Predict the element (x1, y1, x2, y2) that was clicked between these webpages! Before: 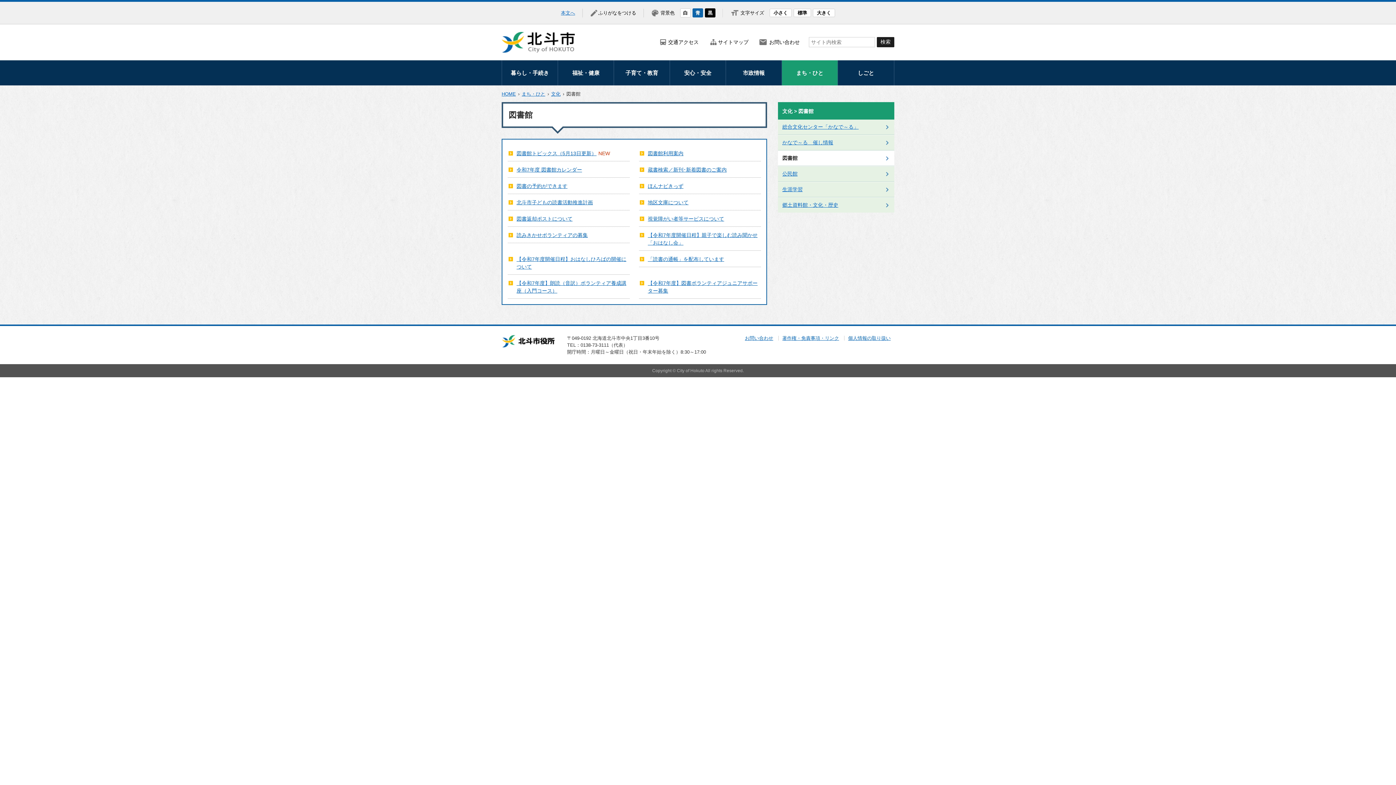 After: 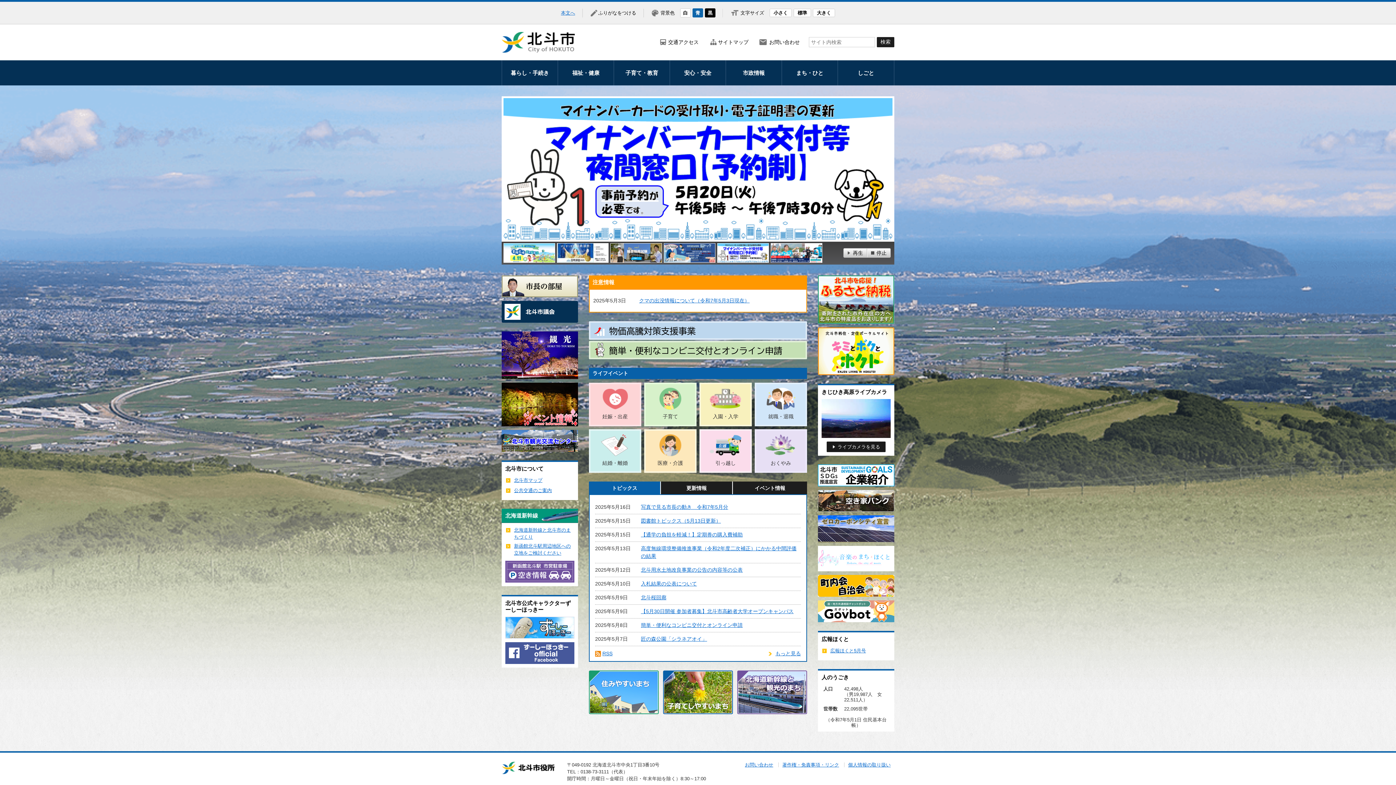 Action: bbox: (501, 38, 575, 44)